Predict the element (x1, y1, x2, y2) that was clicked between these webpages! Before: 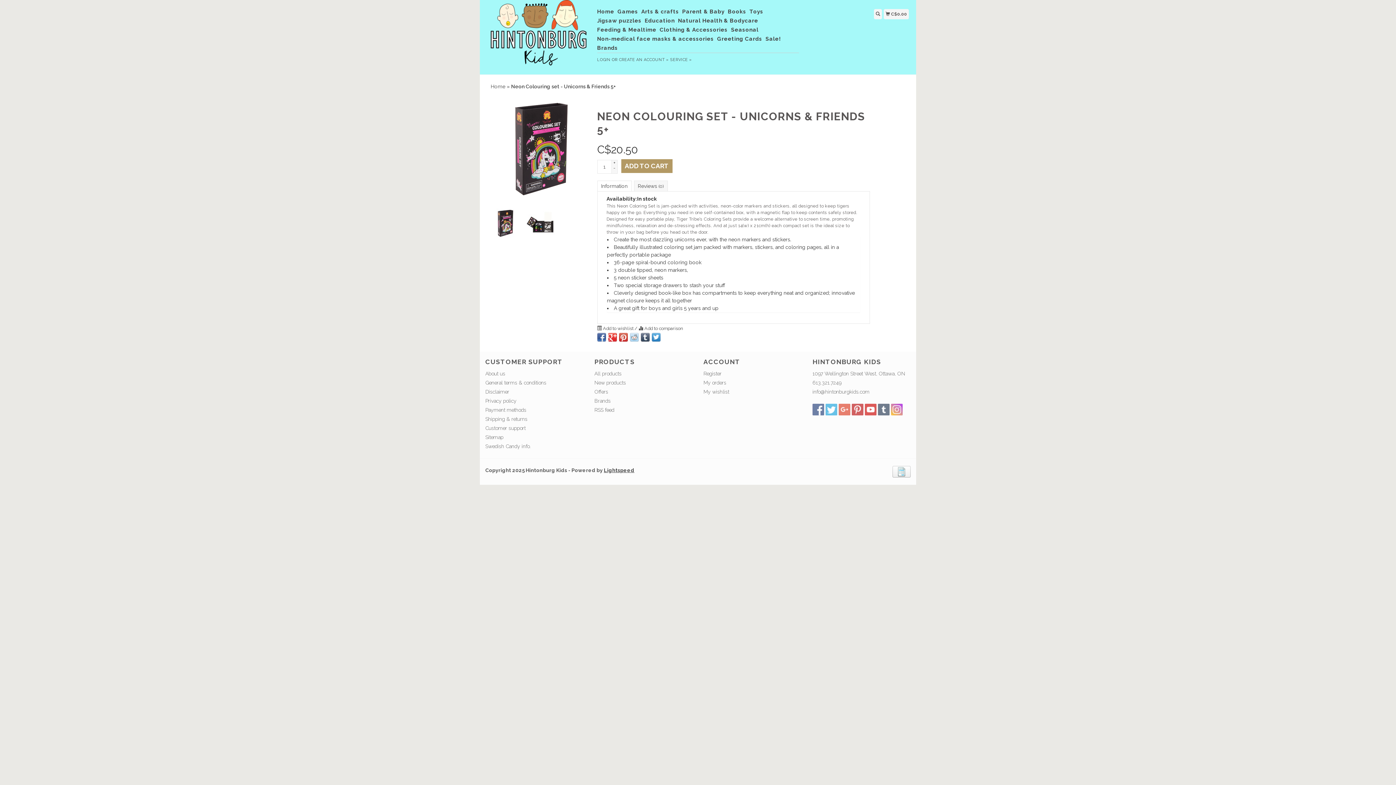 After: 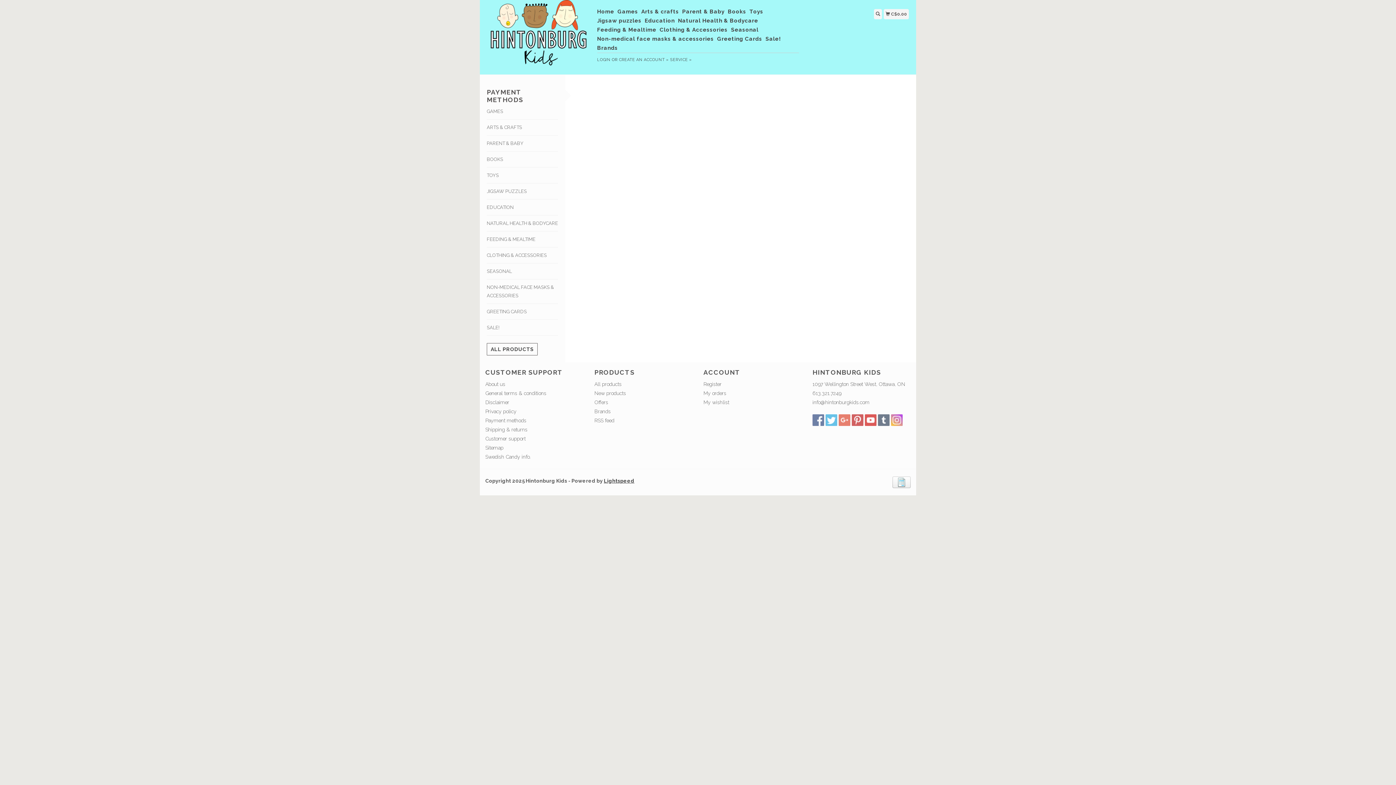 Action: bbox: (892, 468, 910, 474)